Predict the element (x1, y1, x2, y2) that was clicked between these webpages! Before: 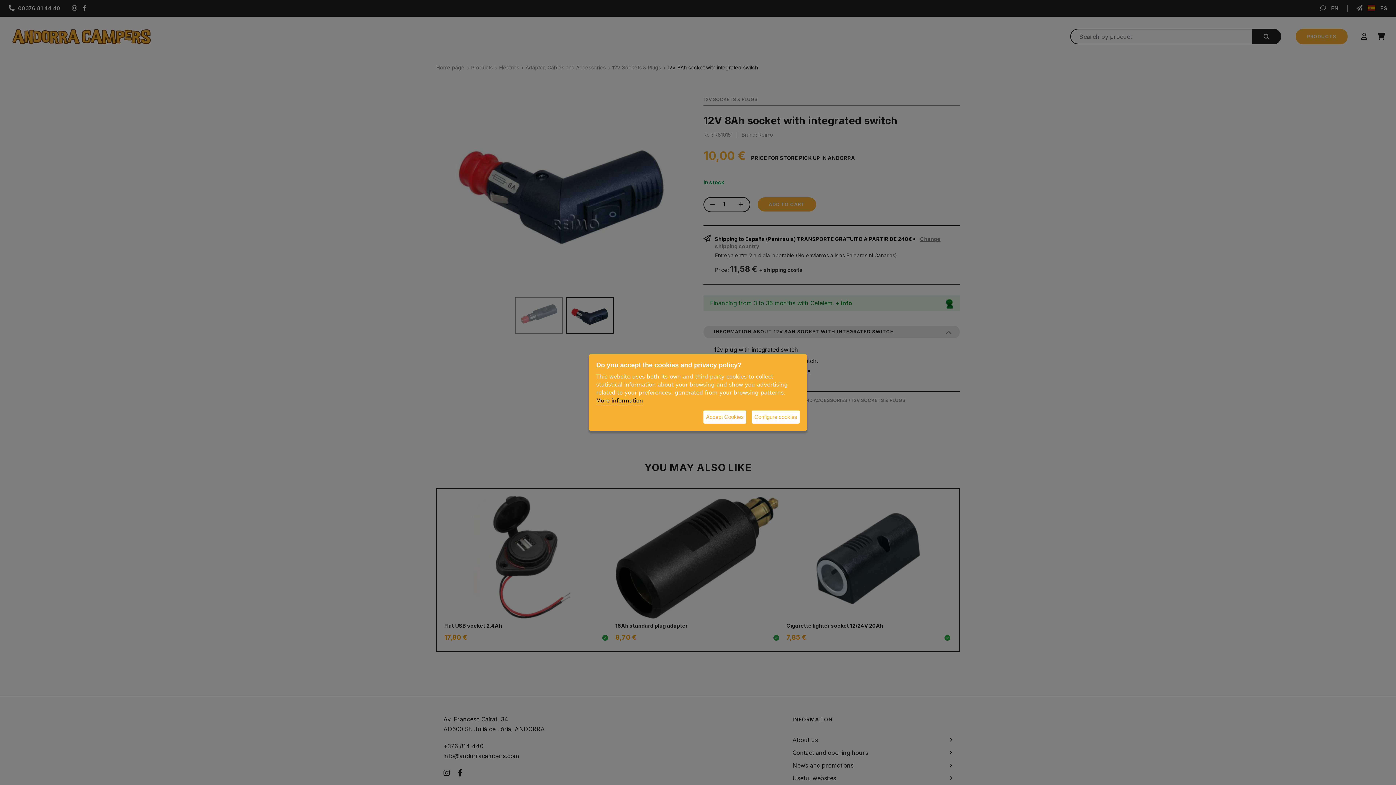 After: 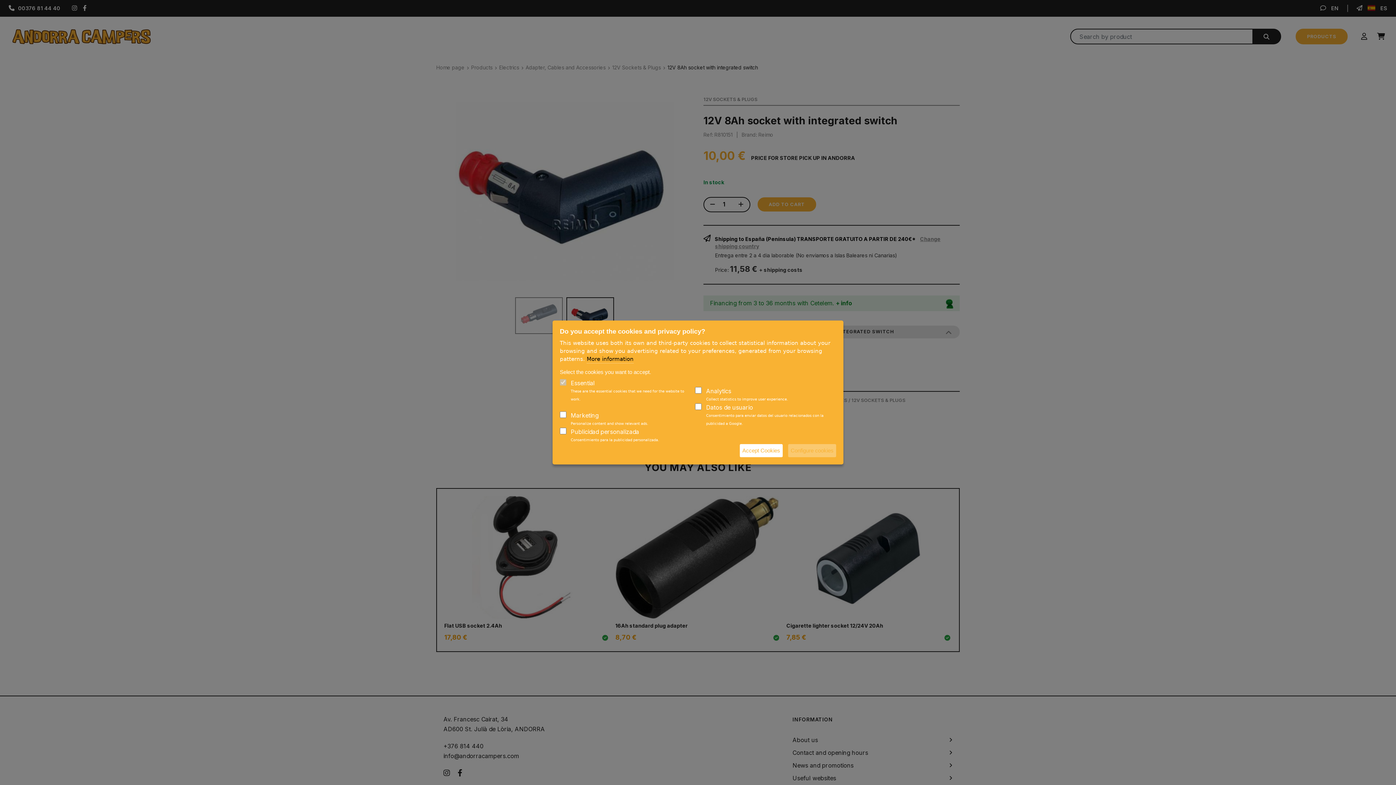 Action: bbox: (752, 410, 800, 423) label: Configure cookies